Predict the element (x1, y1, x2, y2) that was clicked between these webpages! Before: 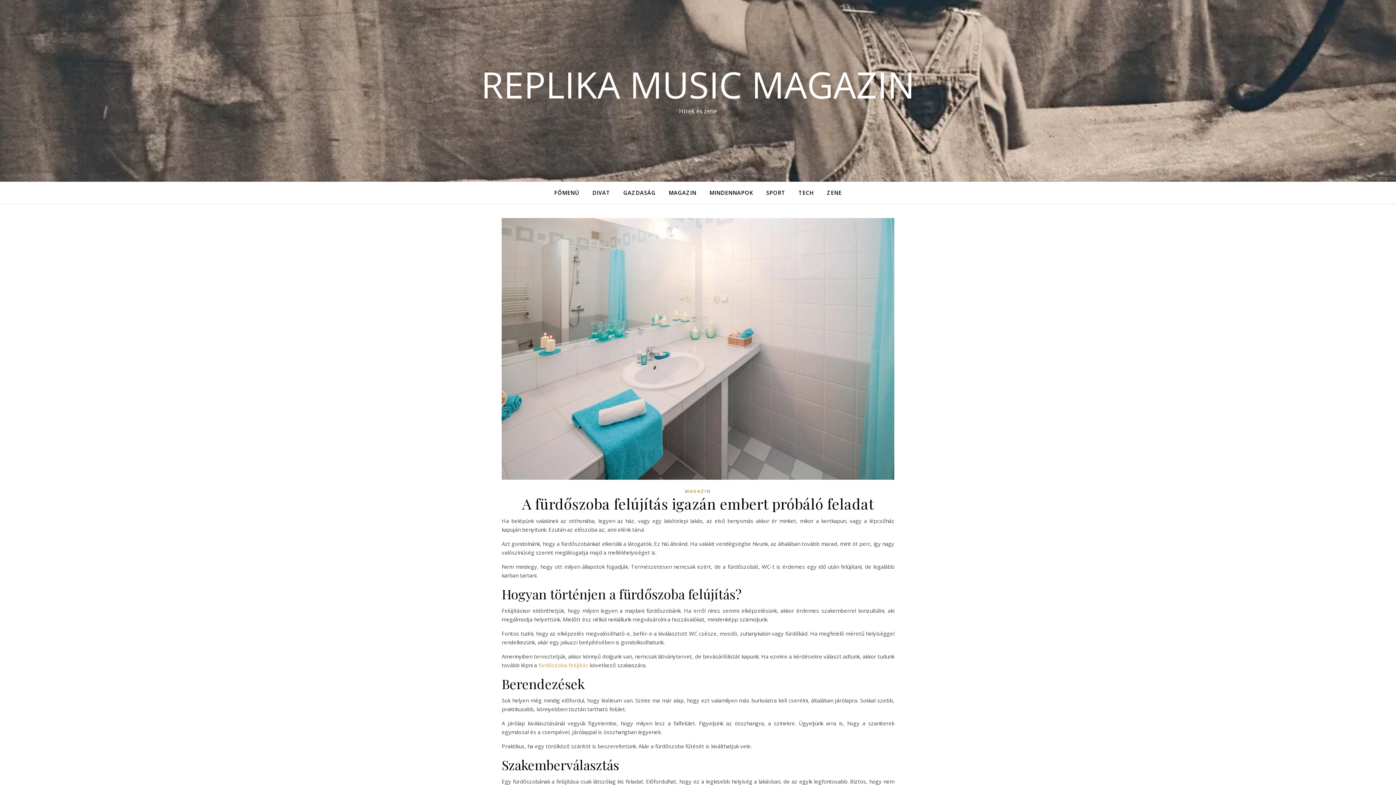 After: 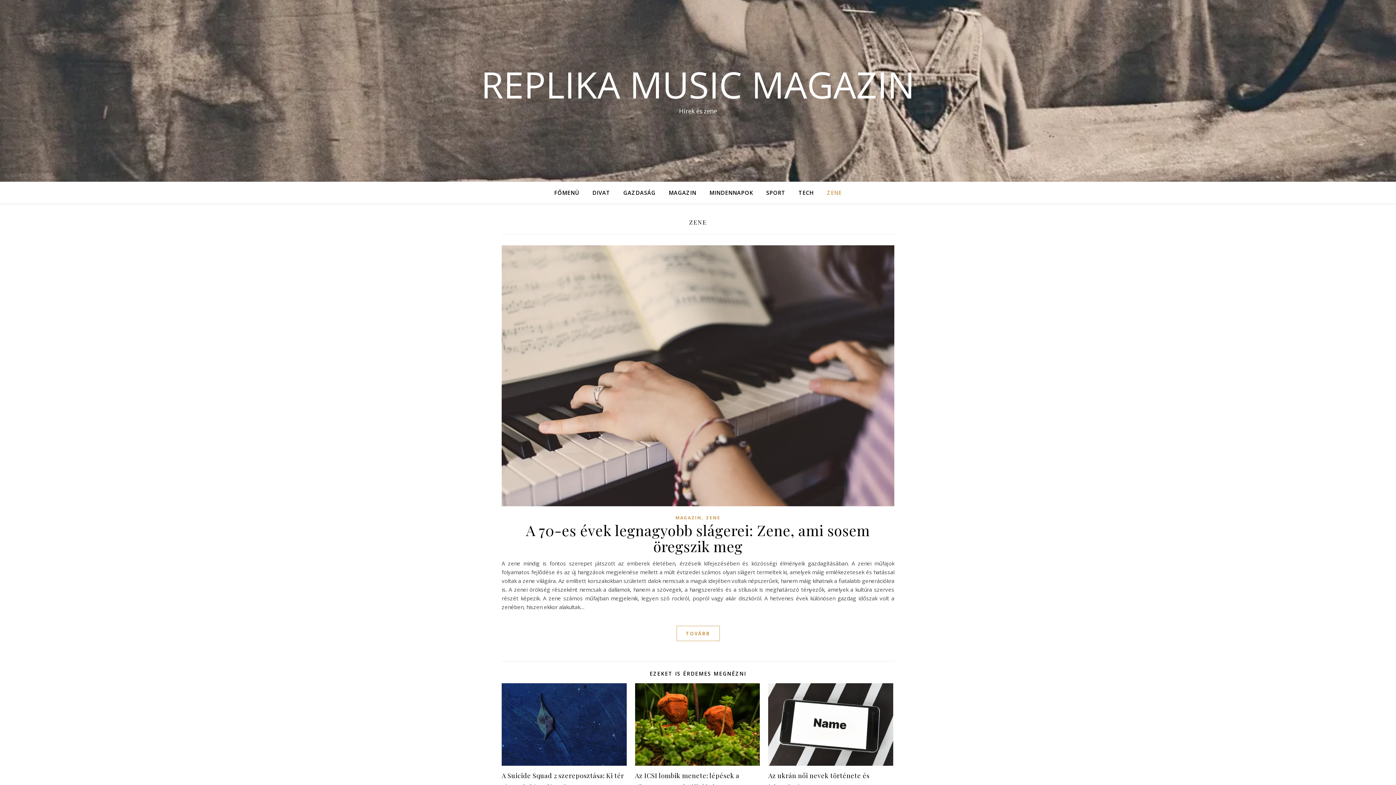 Action: bbox: (821, 181, 842, 203) label: ZENE